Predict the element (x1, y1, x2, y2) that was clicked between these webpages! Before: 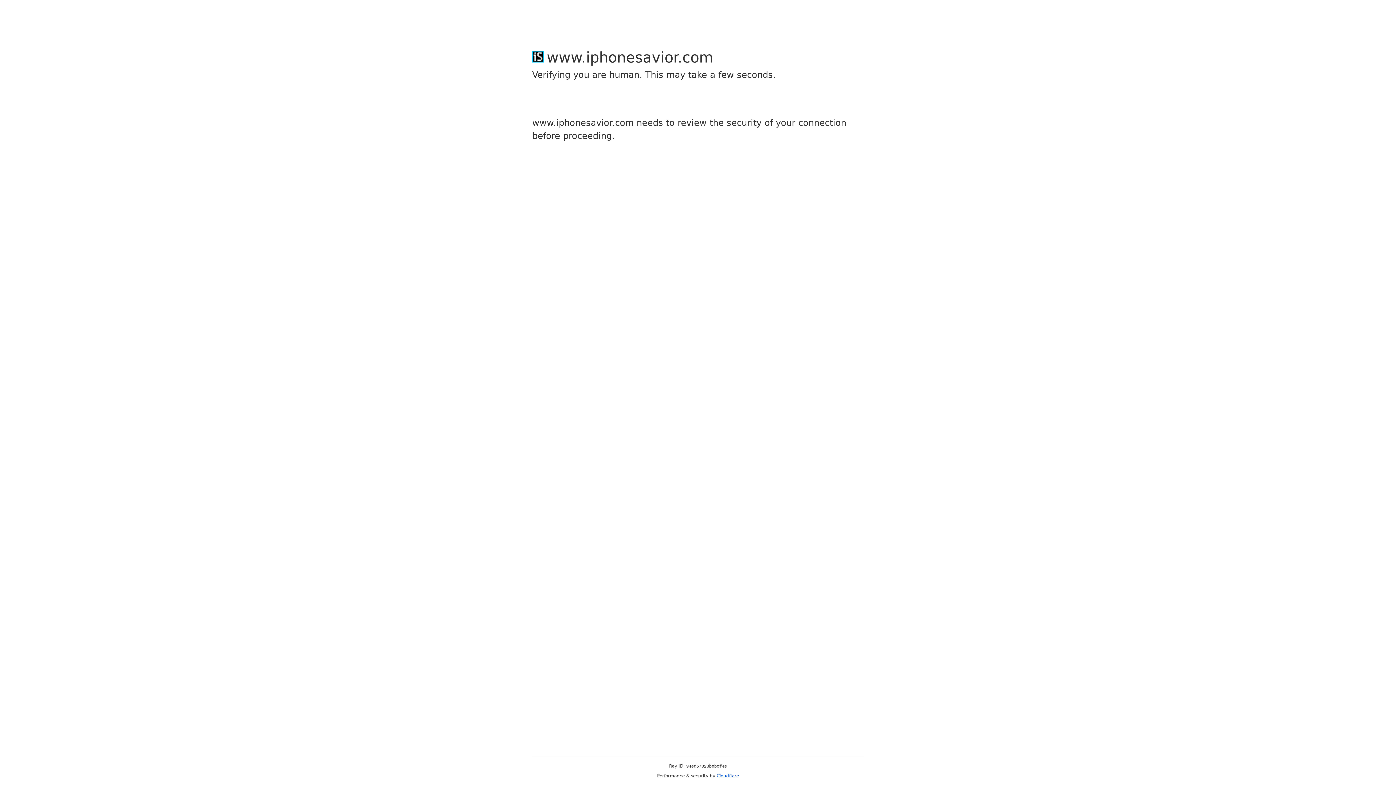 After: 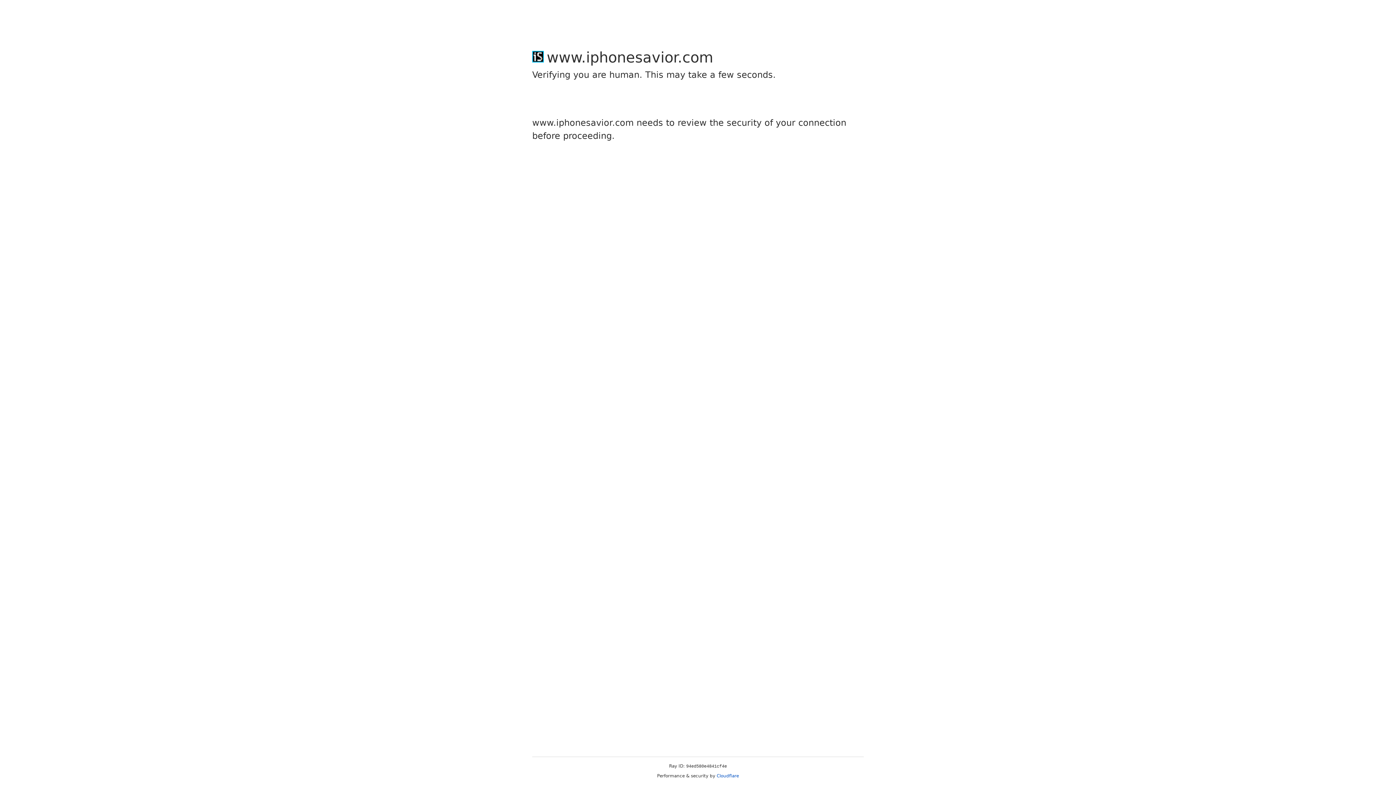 Action: label: Cloudflare bbox: (716, 773, 739, 778)